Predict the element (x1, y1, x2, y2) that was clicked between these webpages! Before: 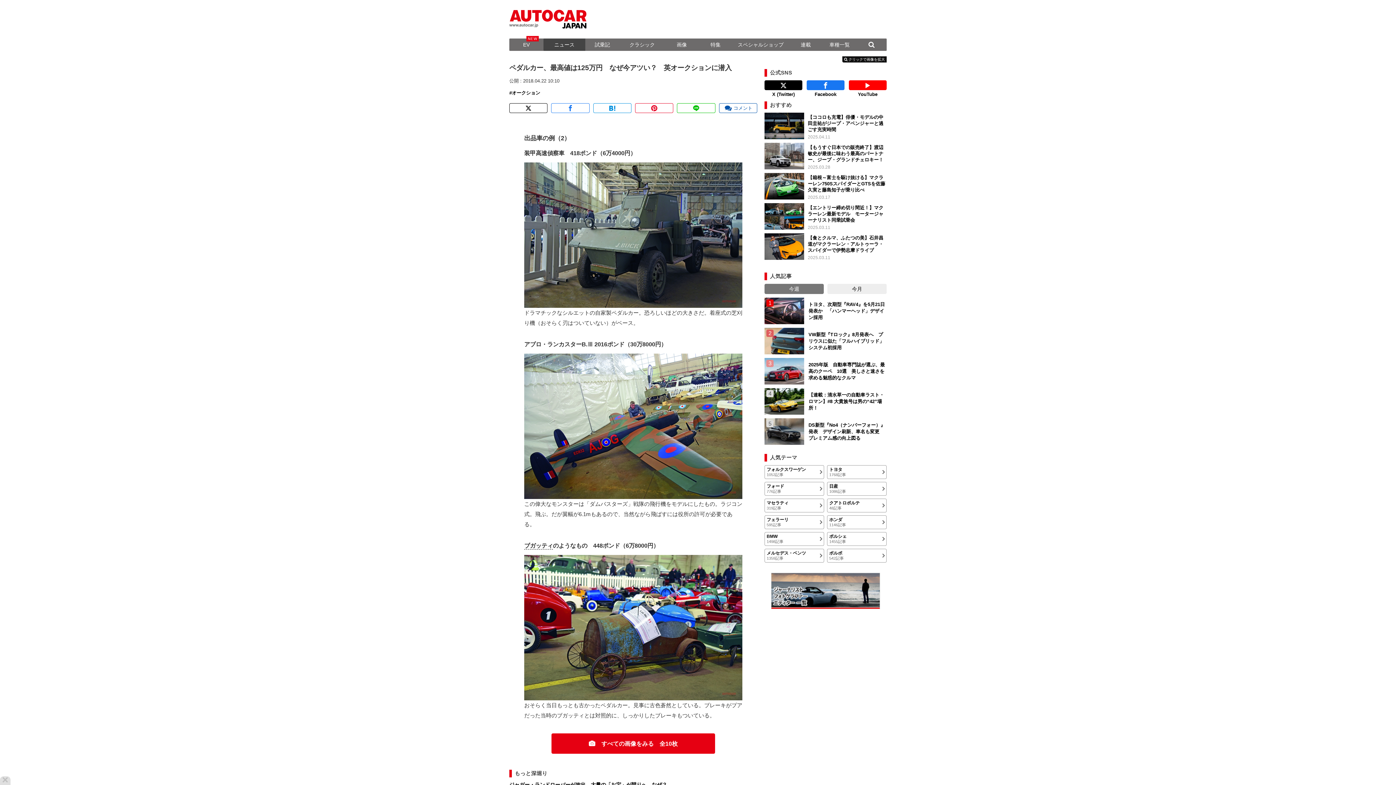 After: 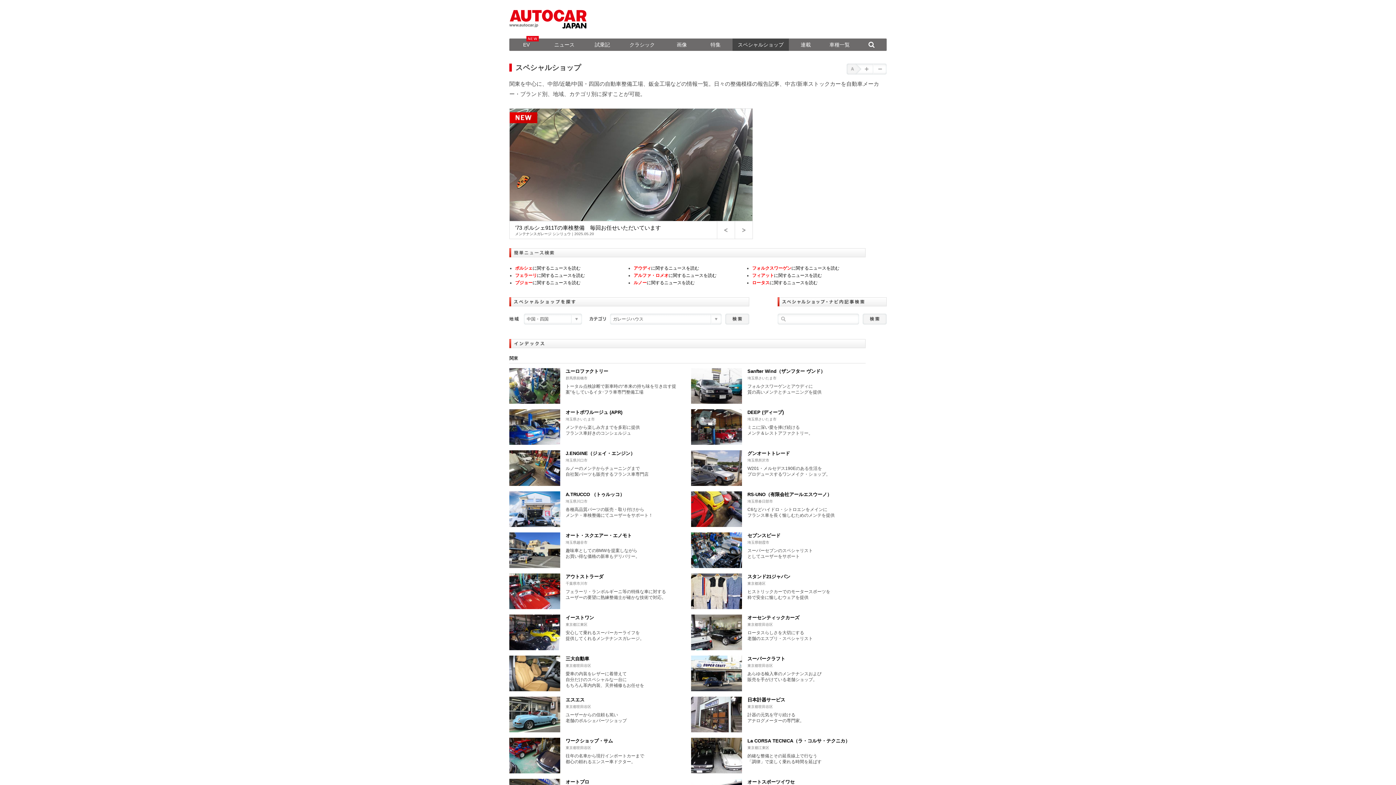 Action: bbox: (732, 38, 789, 50) label: スペシャルショップ